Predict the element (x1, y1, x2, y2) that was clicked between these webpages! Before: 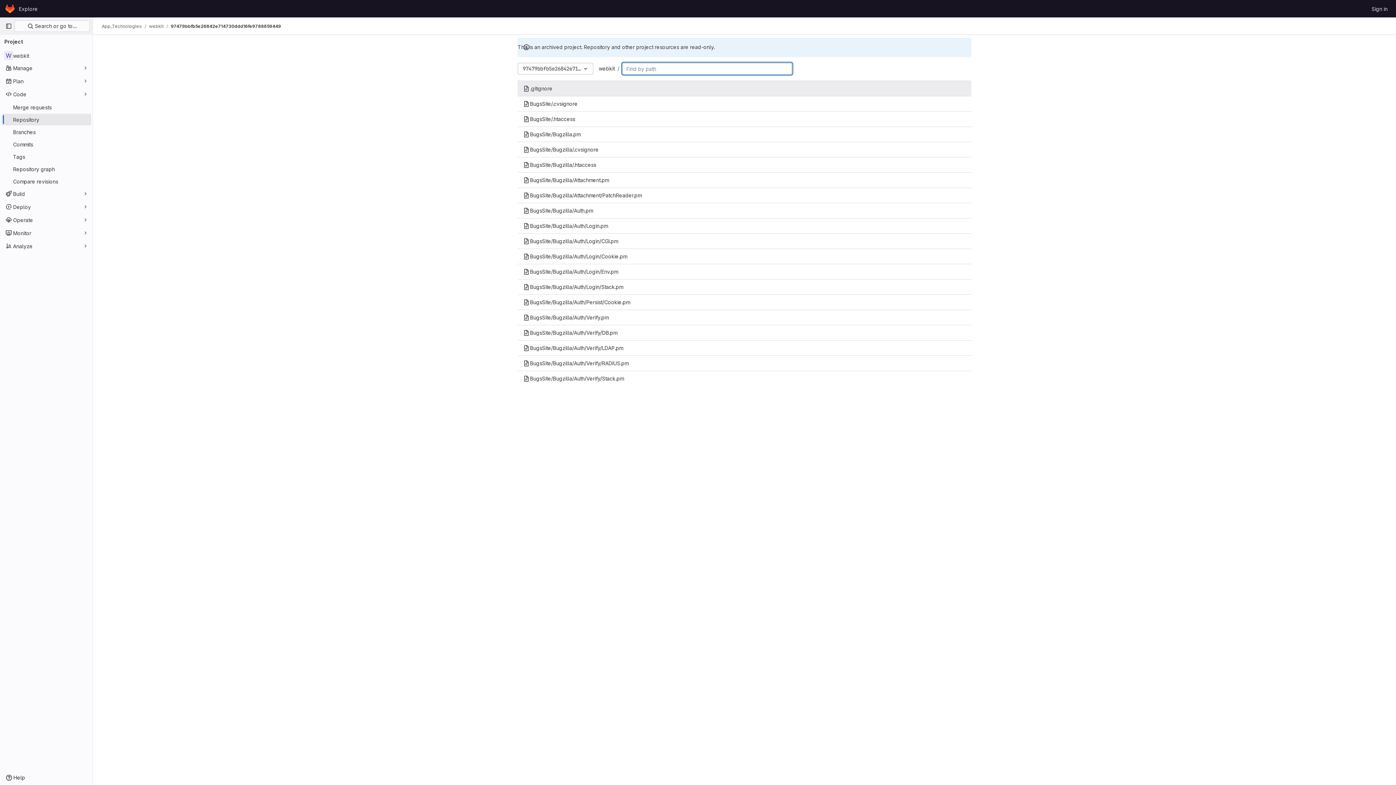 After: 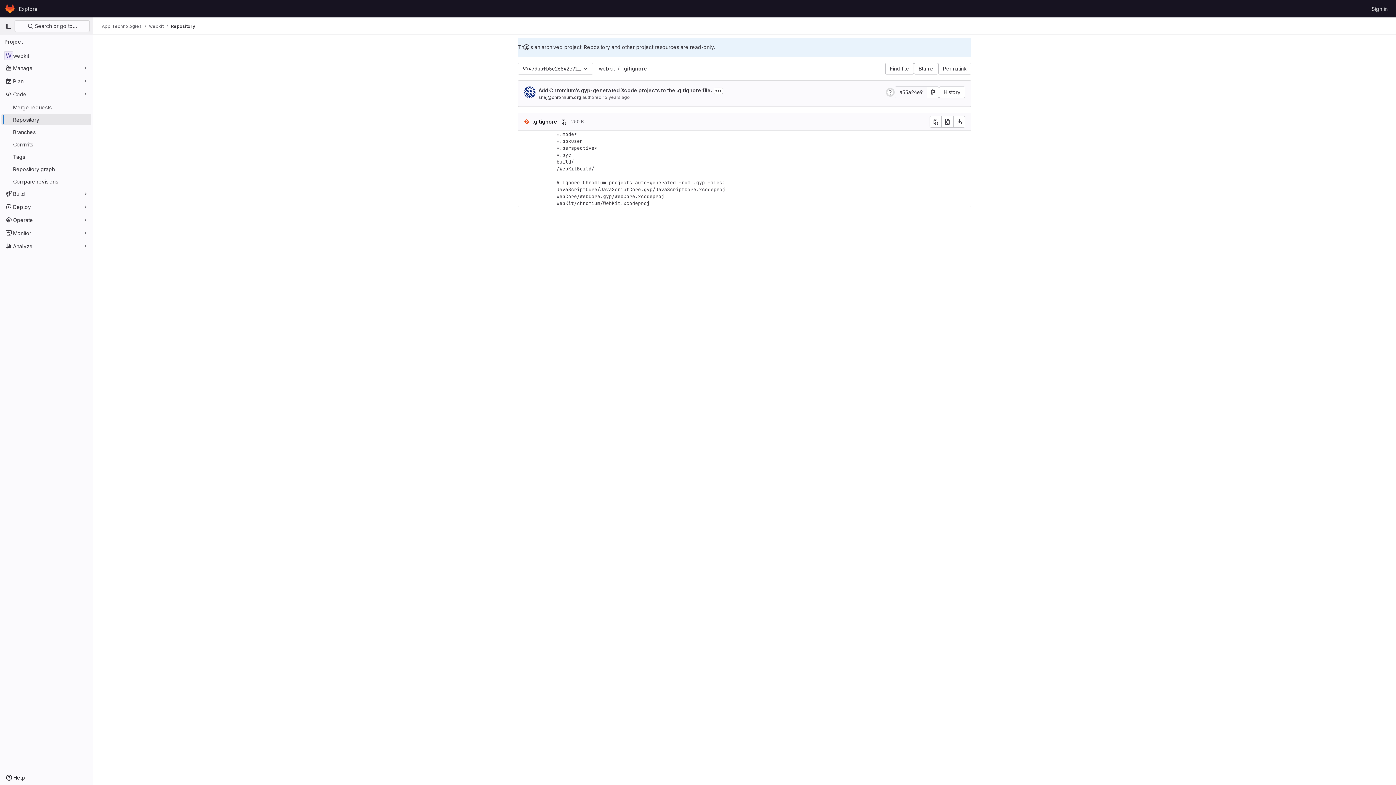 Action: label: .gitignore bbox: (517, 80, 971, 95)